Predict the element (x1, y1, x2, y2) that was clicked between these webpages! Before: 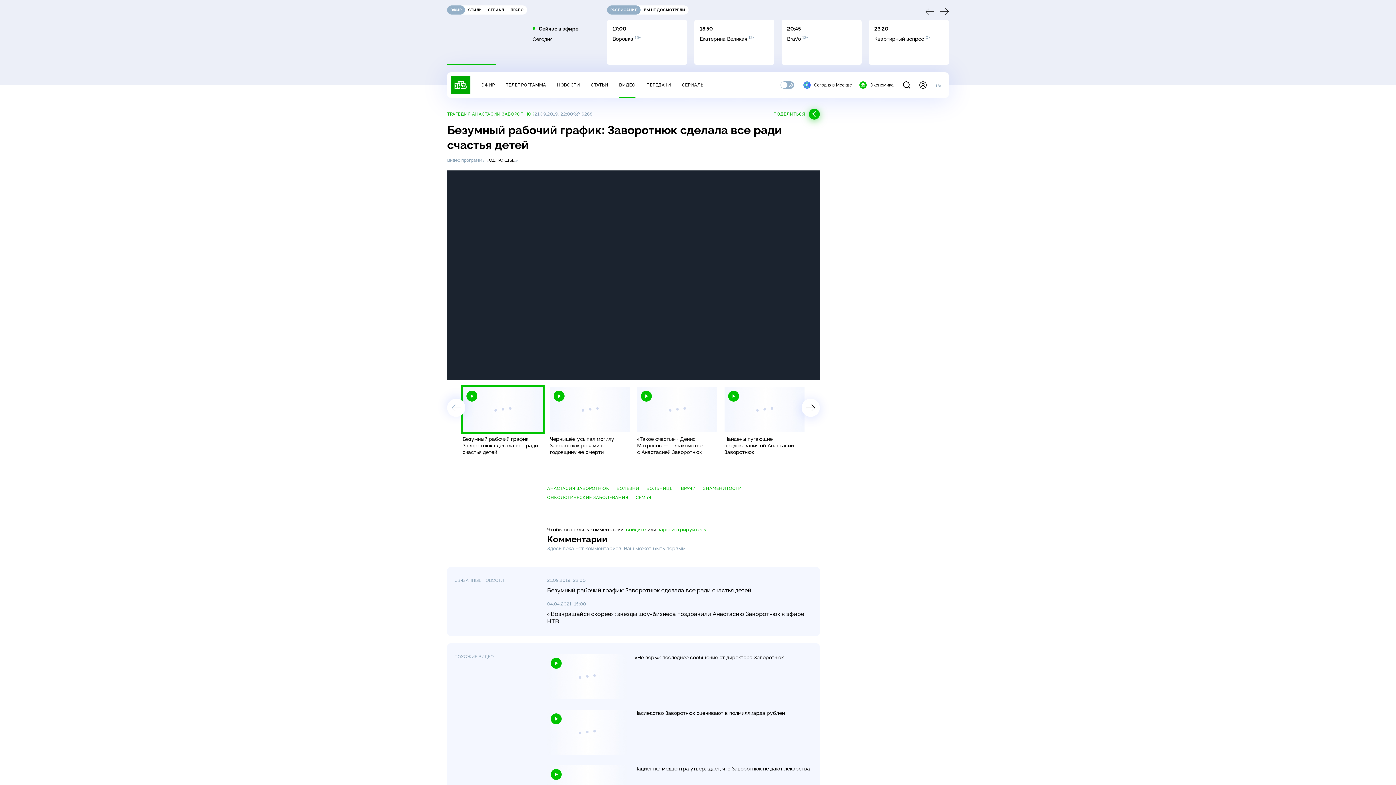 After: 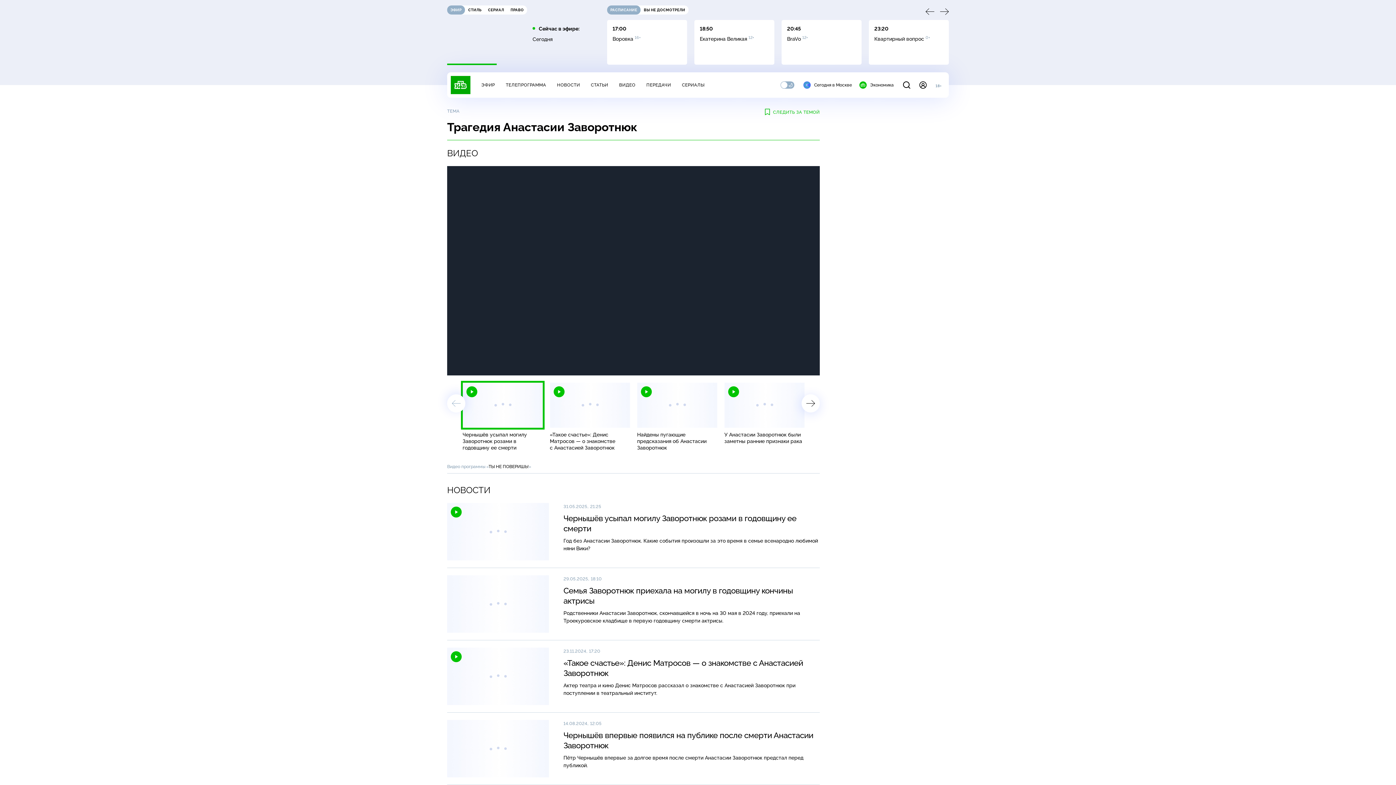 Action: bbox: (447, 111, 534, 116) label: ТРАГЕДИЯ АНАСТАСИИ ЗАВОРОТНЮК